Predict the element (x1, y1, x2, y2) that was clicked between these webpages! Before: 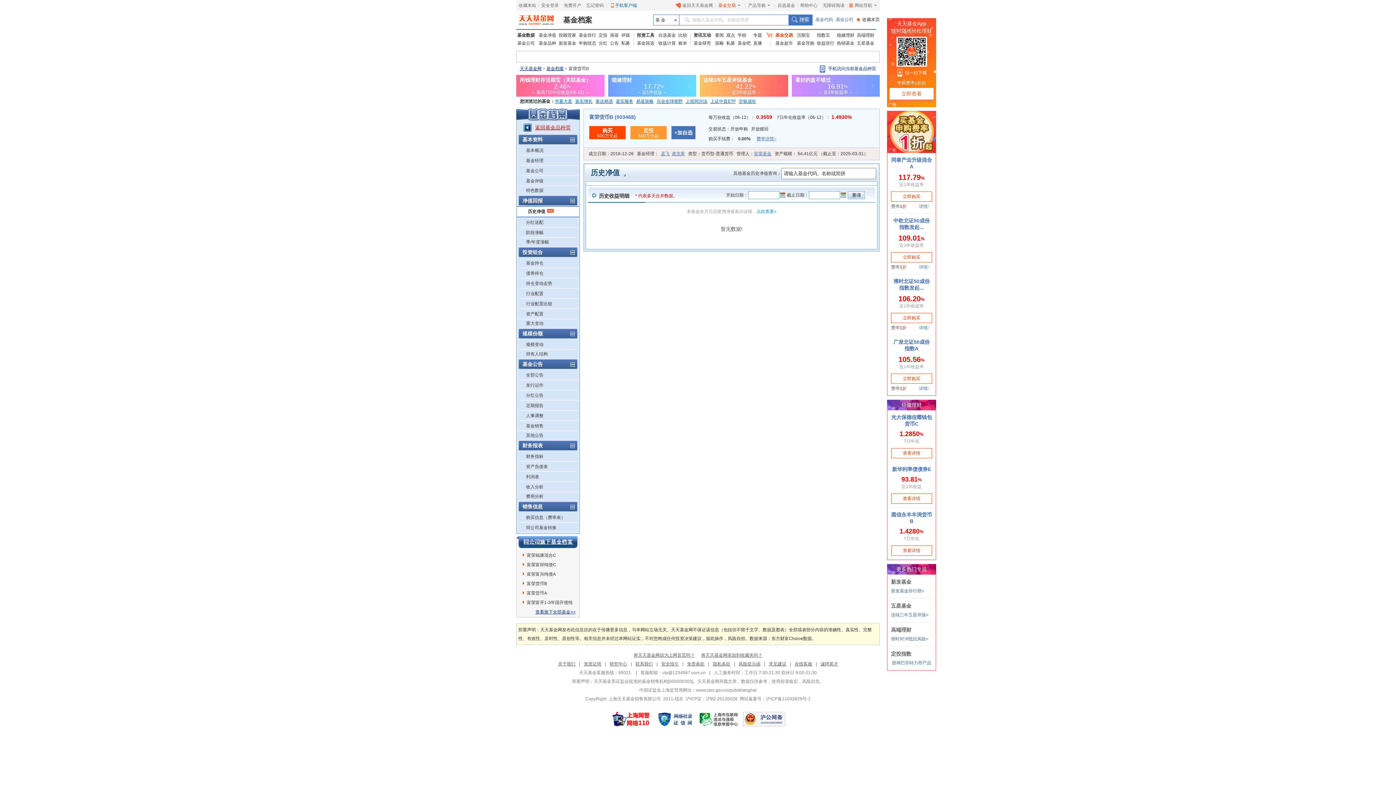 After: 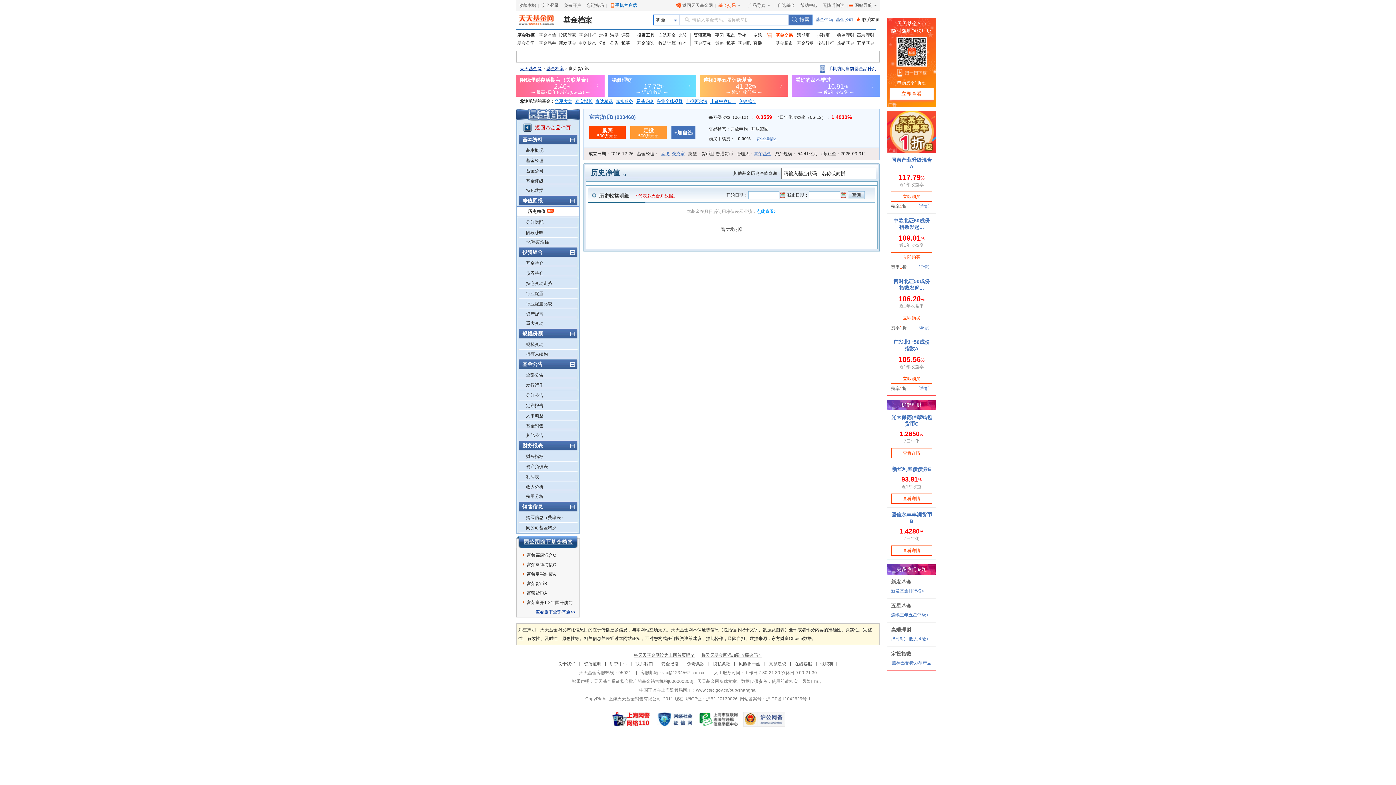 Action: label: 购买
500万元起 bbox: (589, 126, 625, 139)